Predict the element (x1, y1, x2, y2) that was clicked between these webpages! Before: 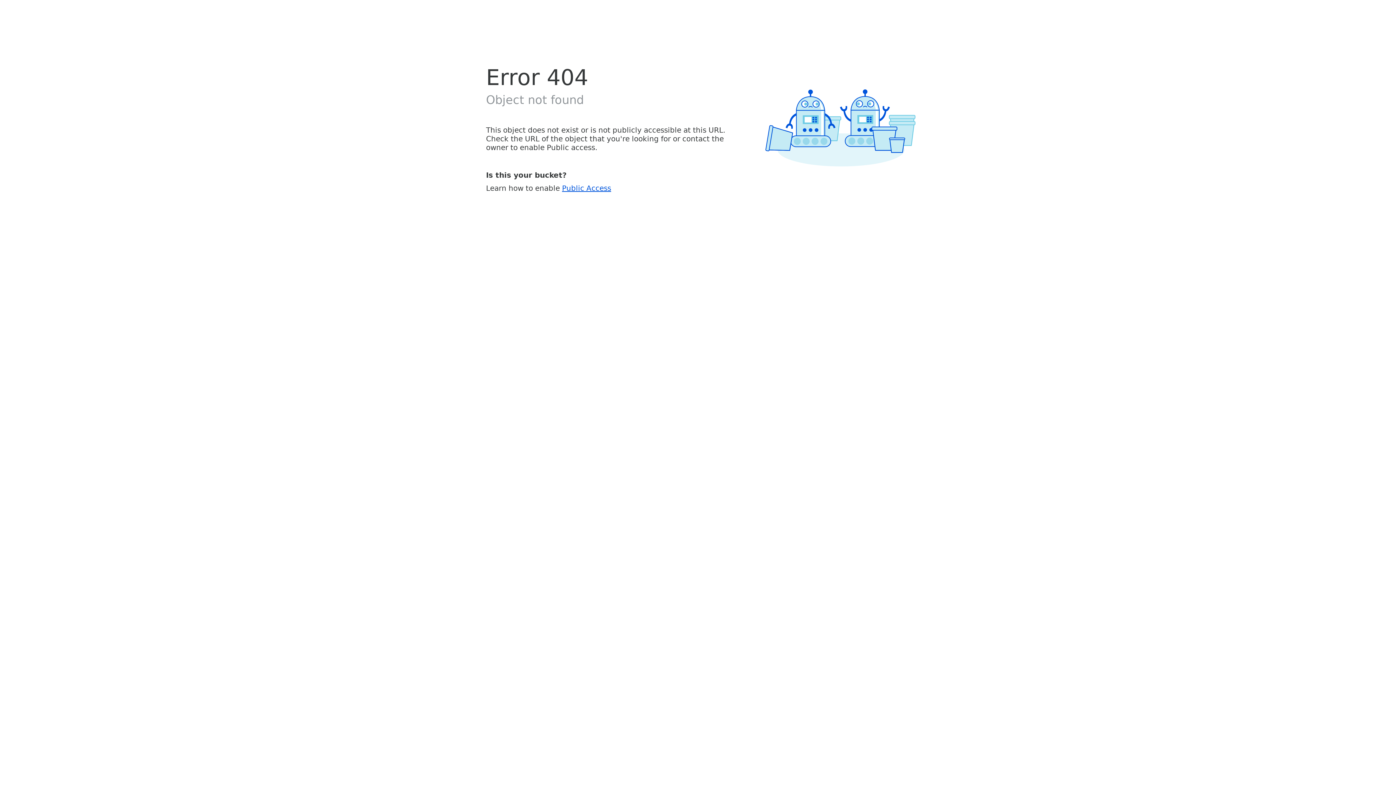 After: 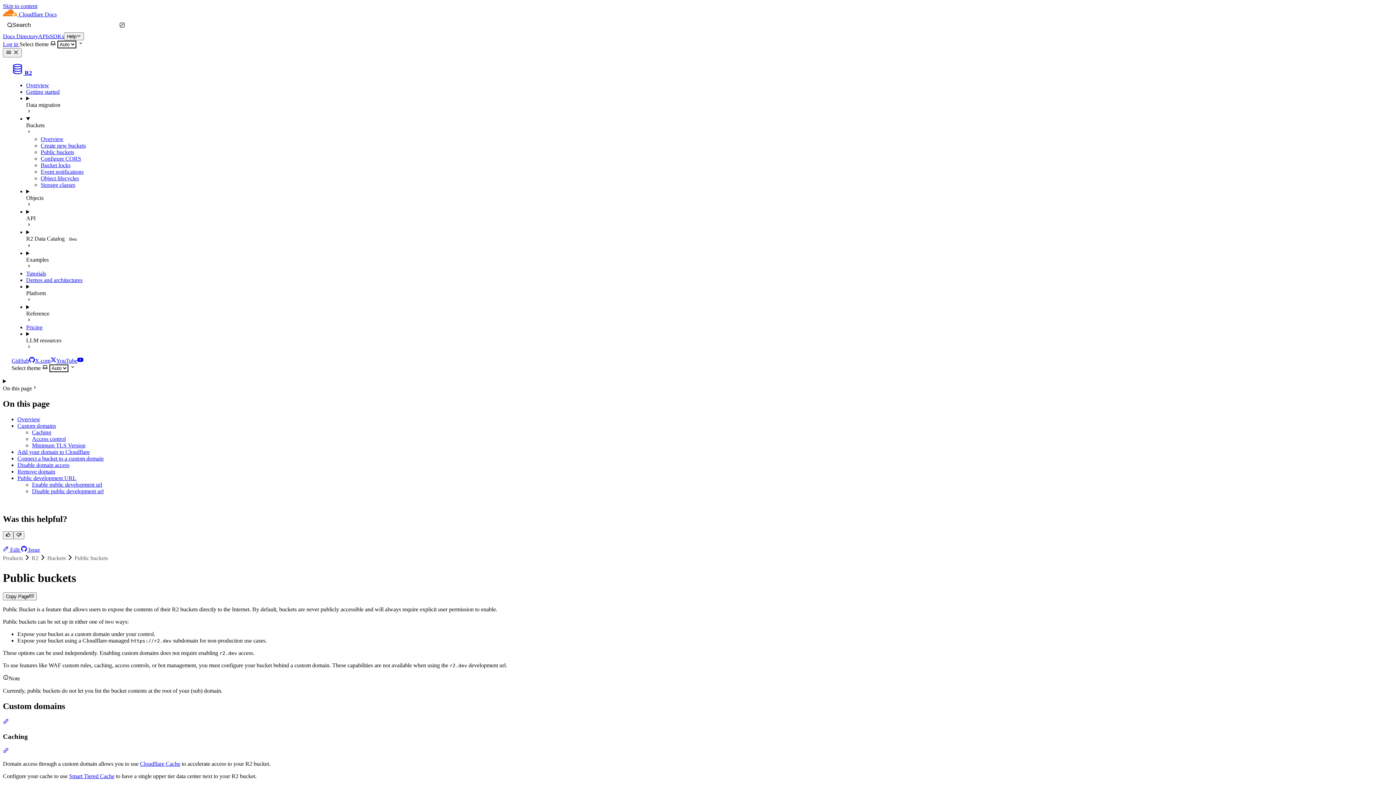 Action: bbox: (562, 183, 611, 192) label: Public Access